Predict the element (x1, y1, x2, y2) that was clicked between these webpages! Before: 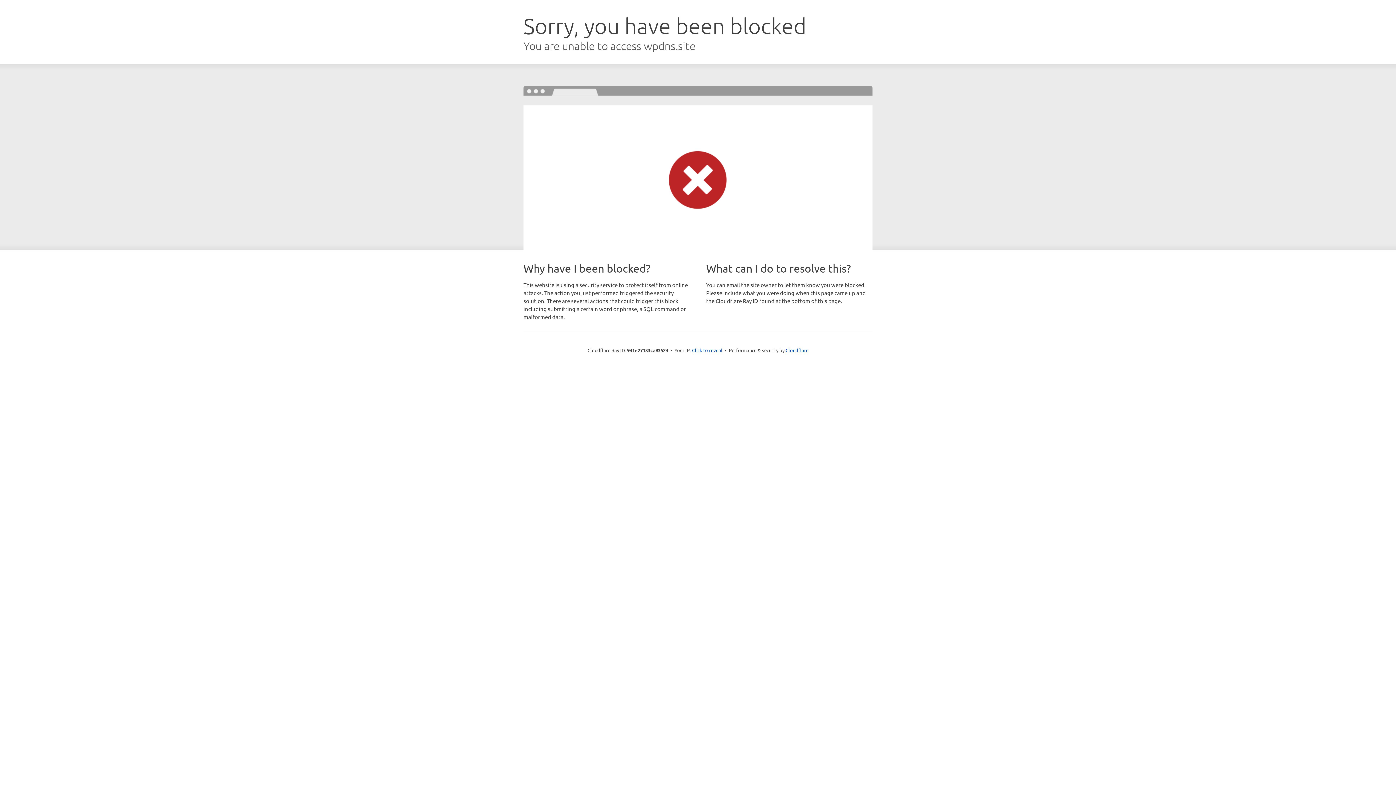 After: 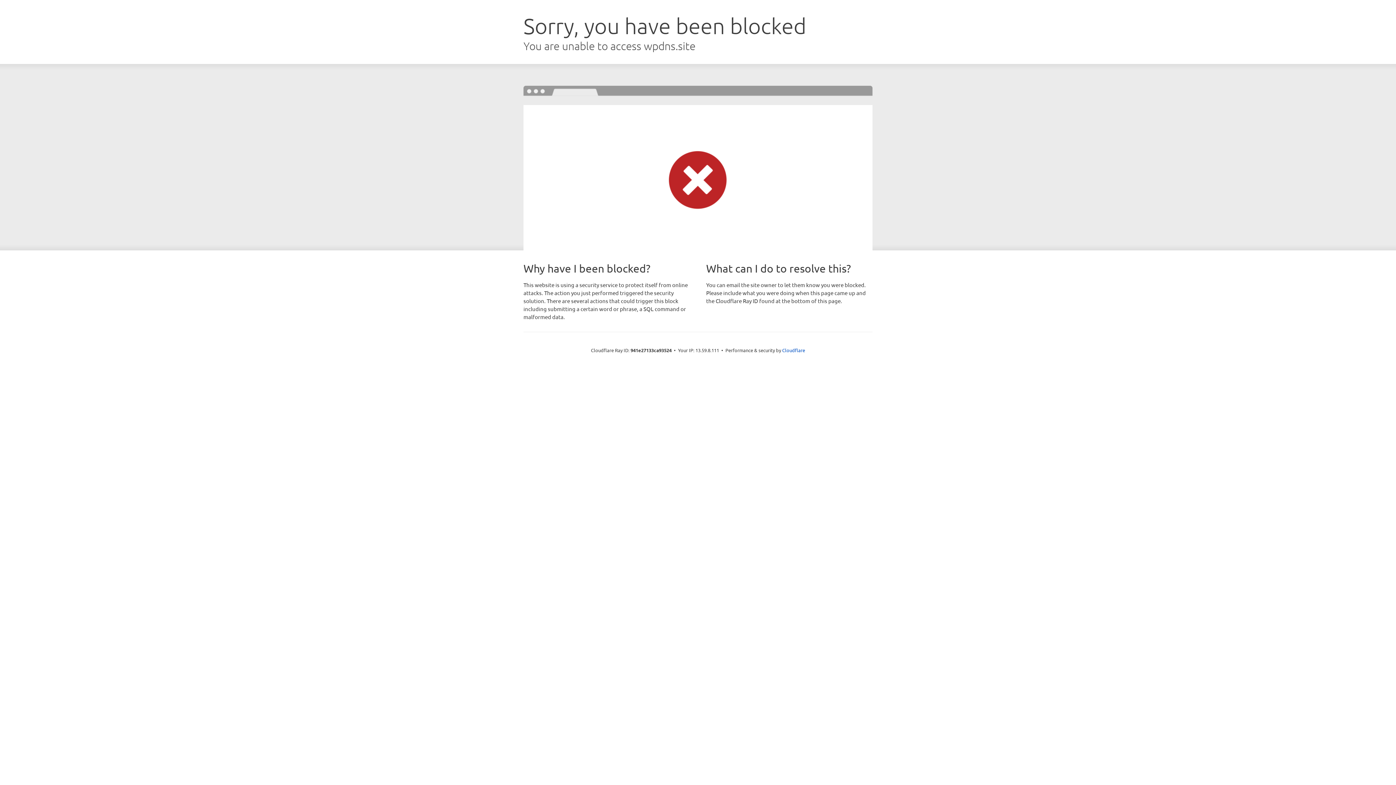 Action: bbox: (692, 346, 722, 353) label: Click to reveal